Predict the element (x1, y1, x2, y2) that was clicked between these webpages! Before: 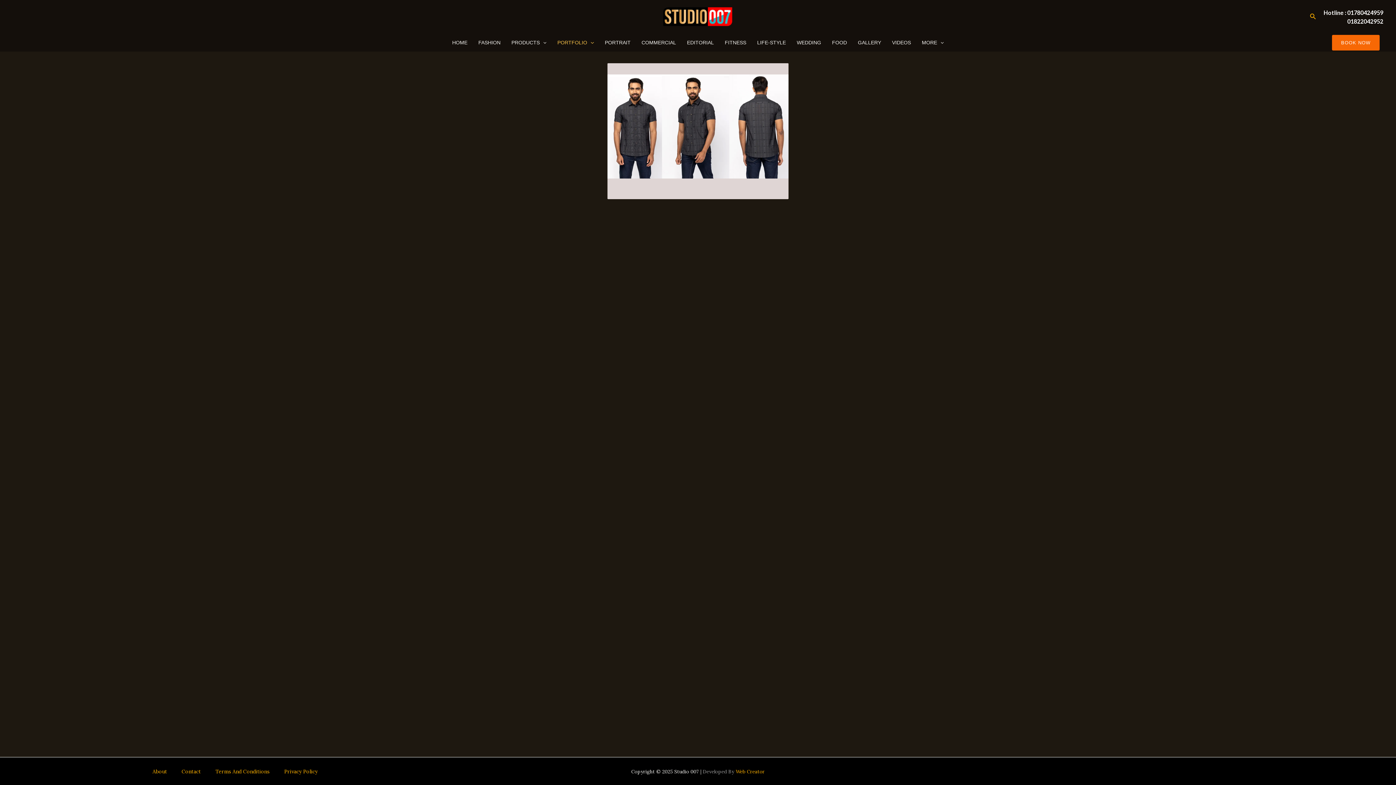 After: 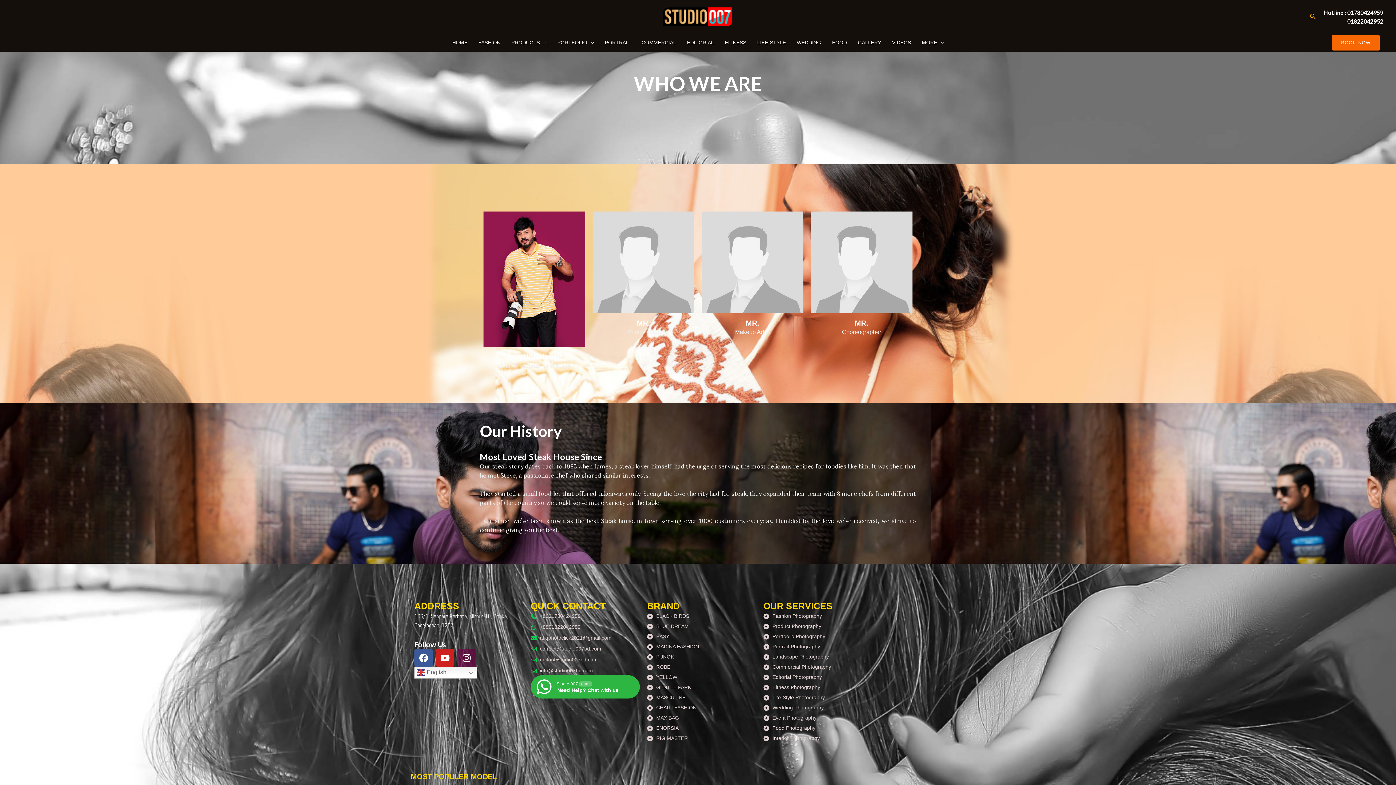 Action: bbox: (145, 767, 174, 776) label: About